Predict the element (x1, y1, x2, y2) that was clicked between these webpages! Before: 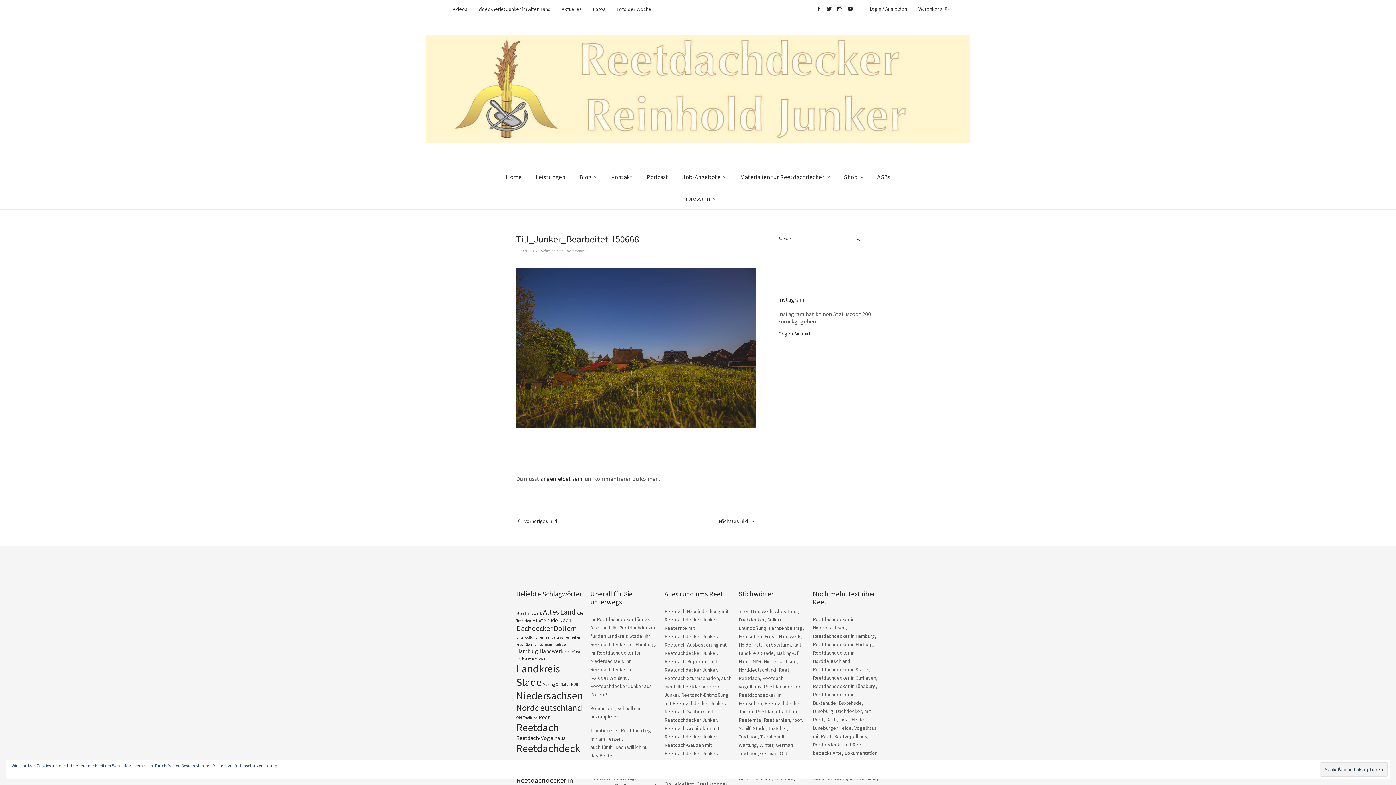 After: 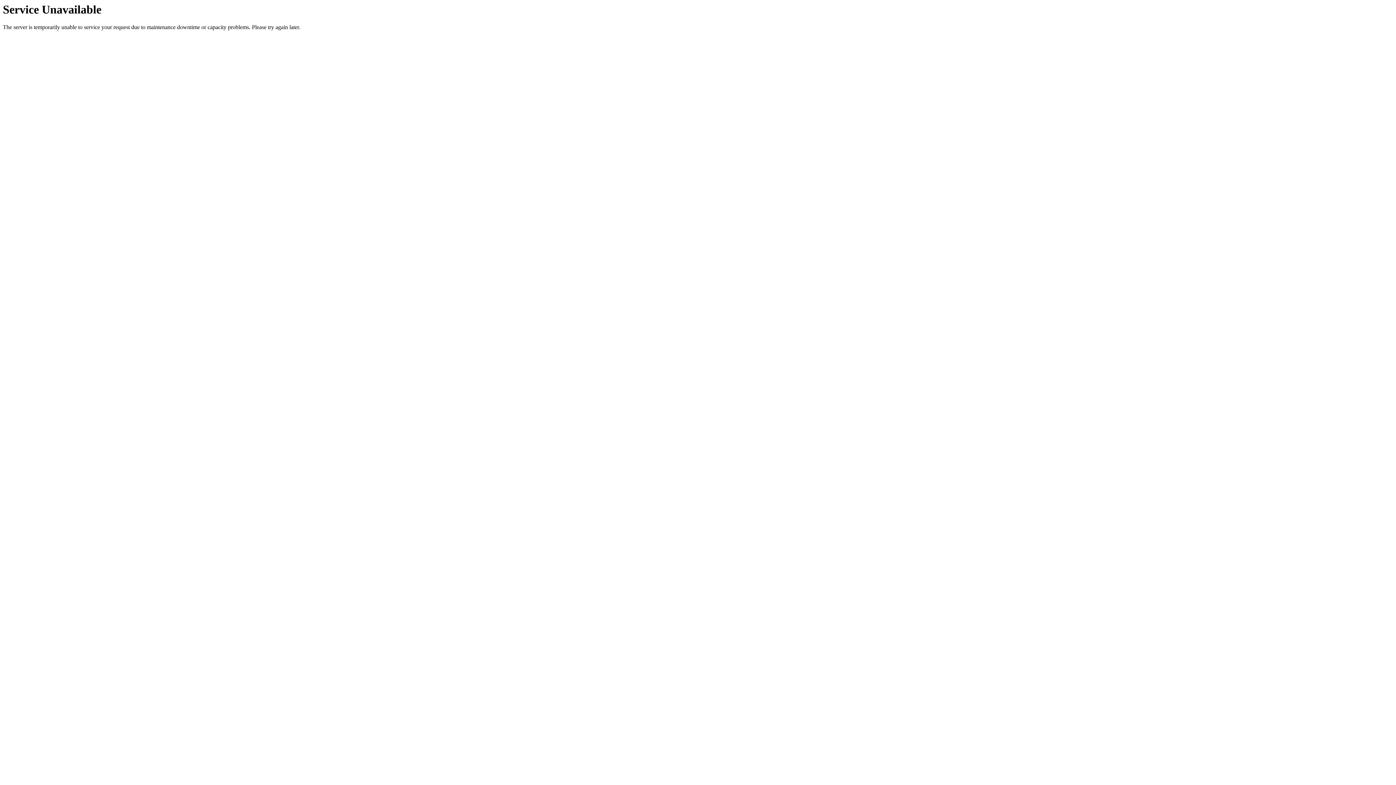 Action: label: Blog bbox: (573, 166, 603, 188)